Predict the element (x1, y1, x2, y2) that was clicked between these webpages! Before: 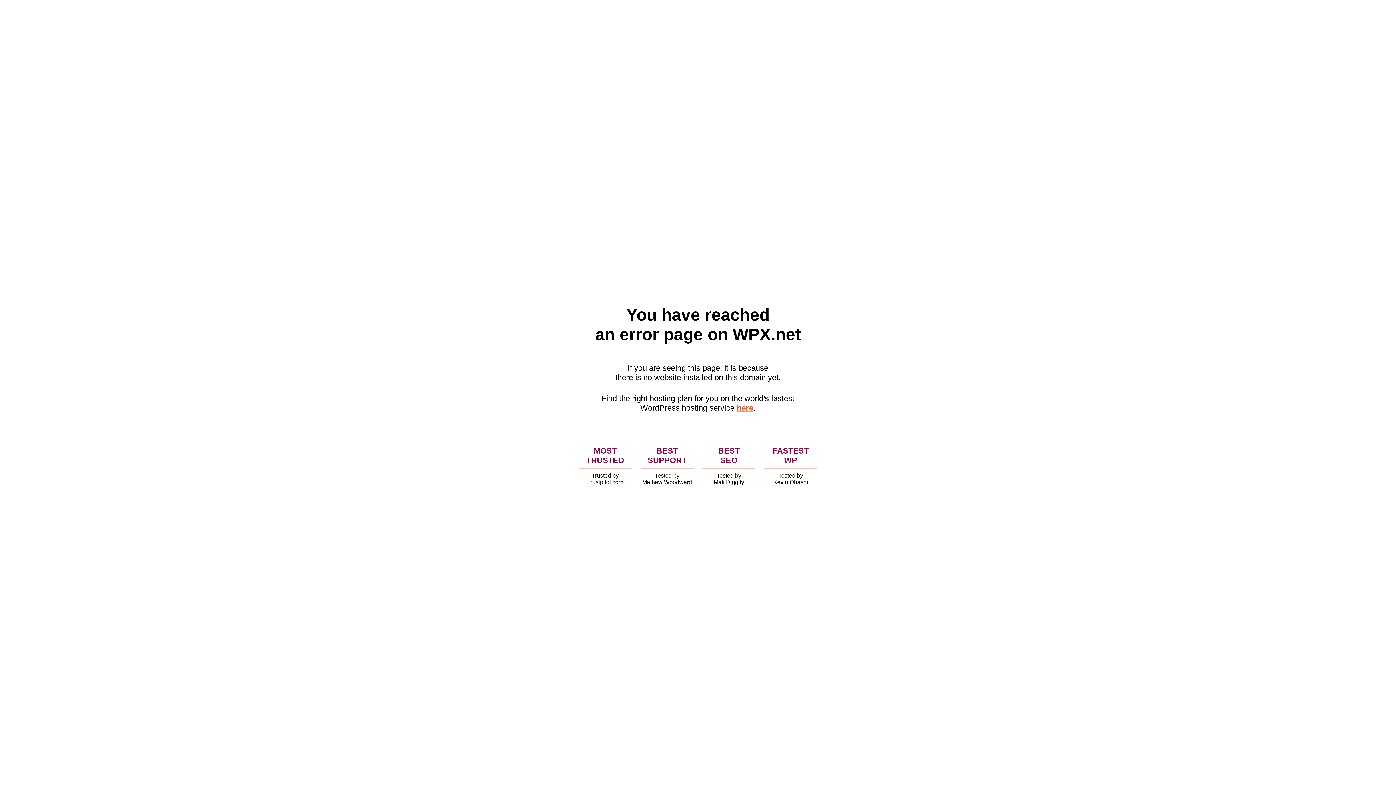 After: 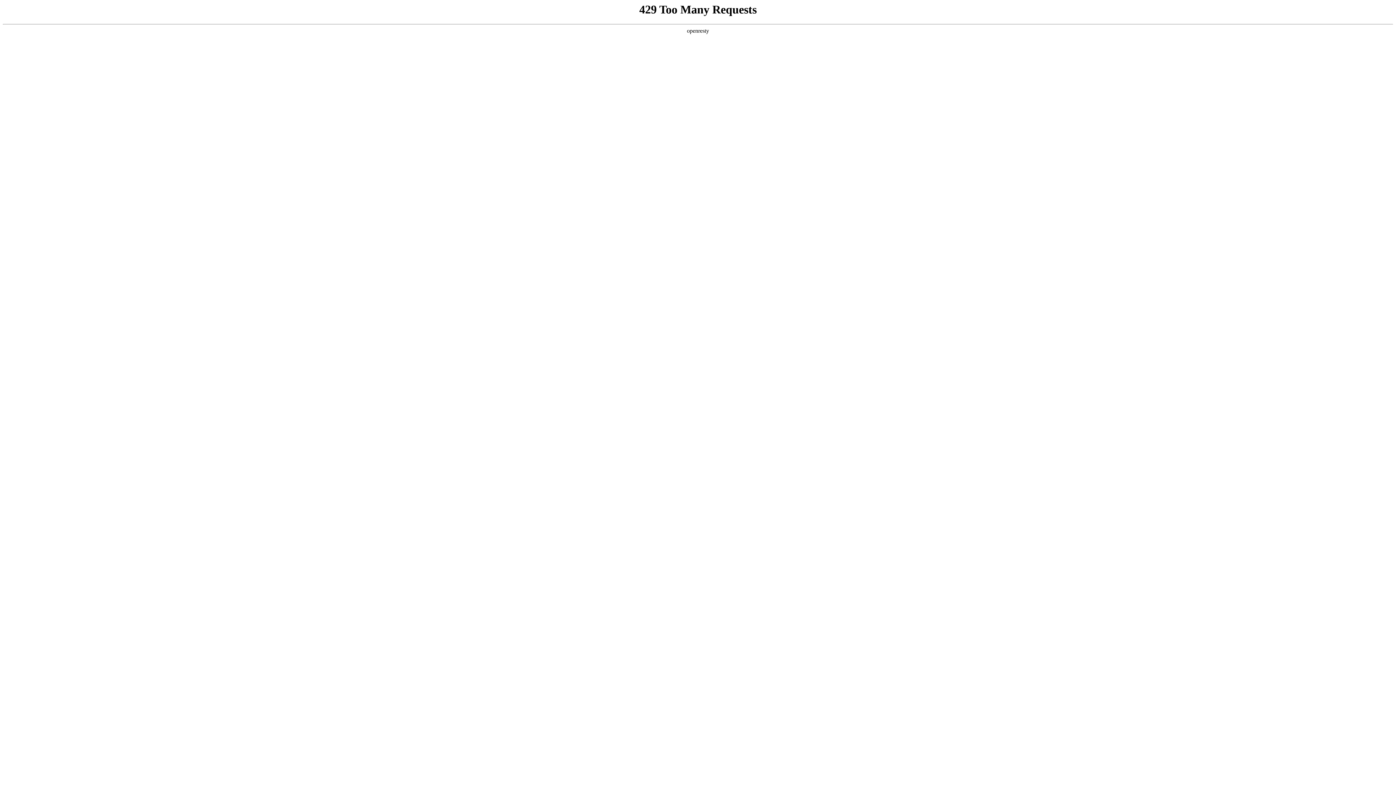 Action: label: here bbox: (736, 403, 753, 412)